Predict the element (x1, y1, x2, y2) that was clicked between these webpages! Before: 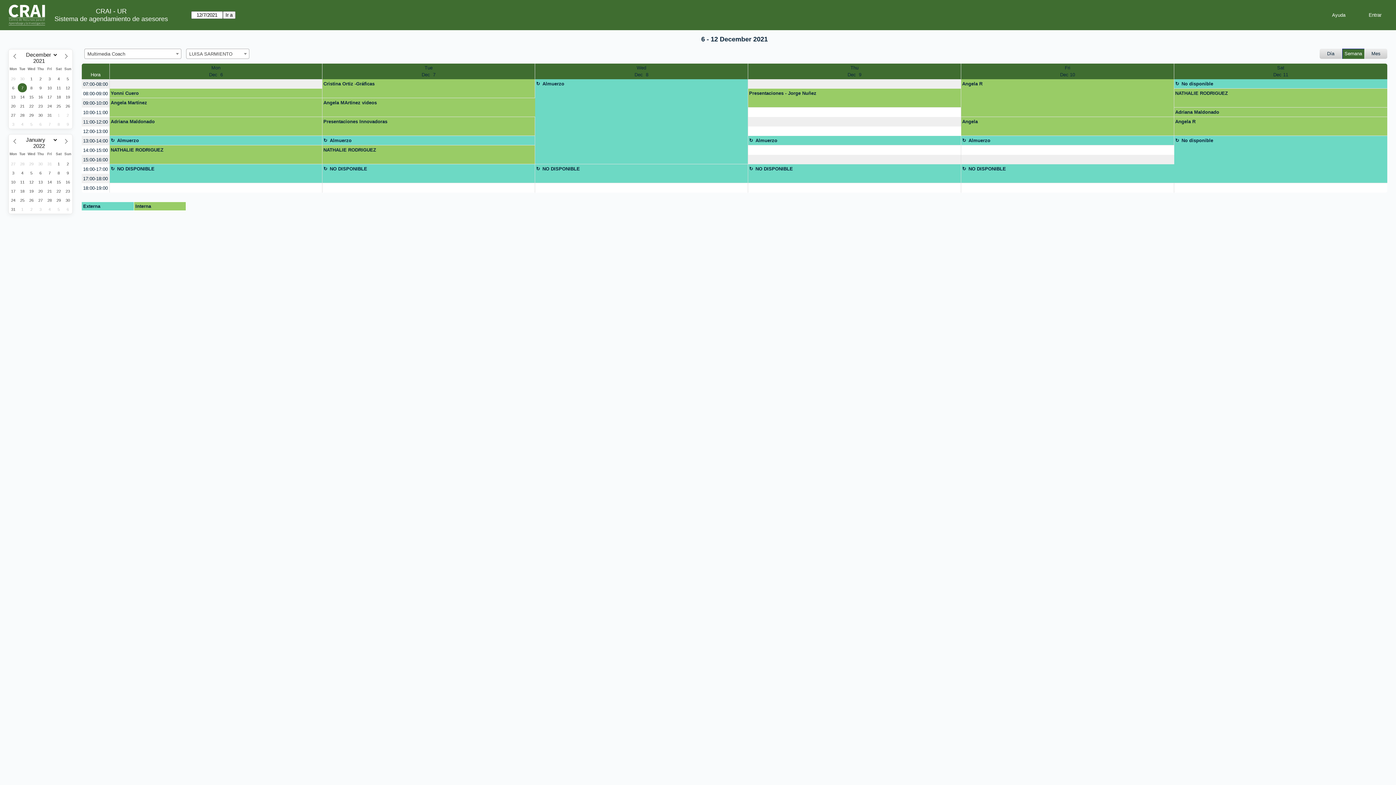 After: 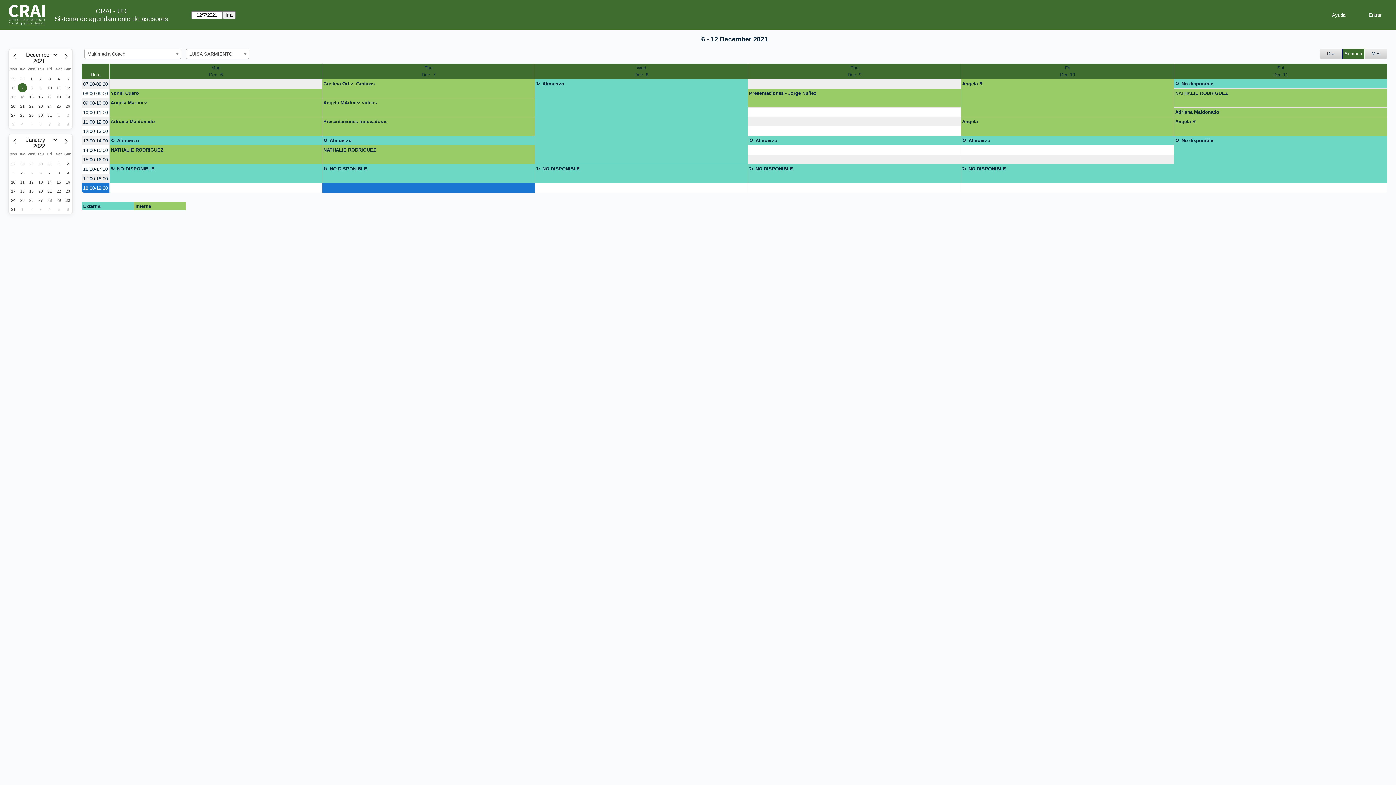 Action: label: create_new_booking bbox: (322, 183, 534, 192)